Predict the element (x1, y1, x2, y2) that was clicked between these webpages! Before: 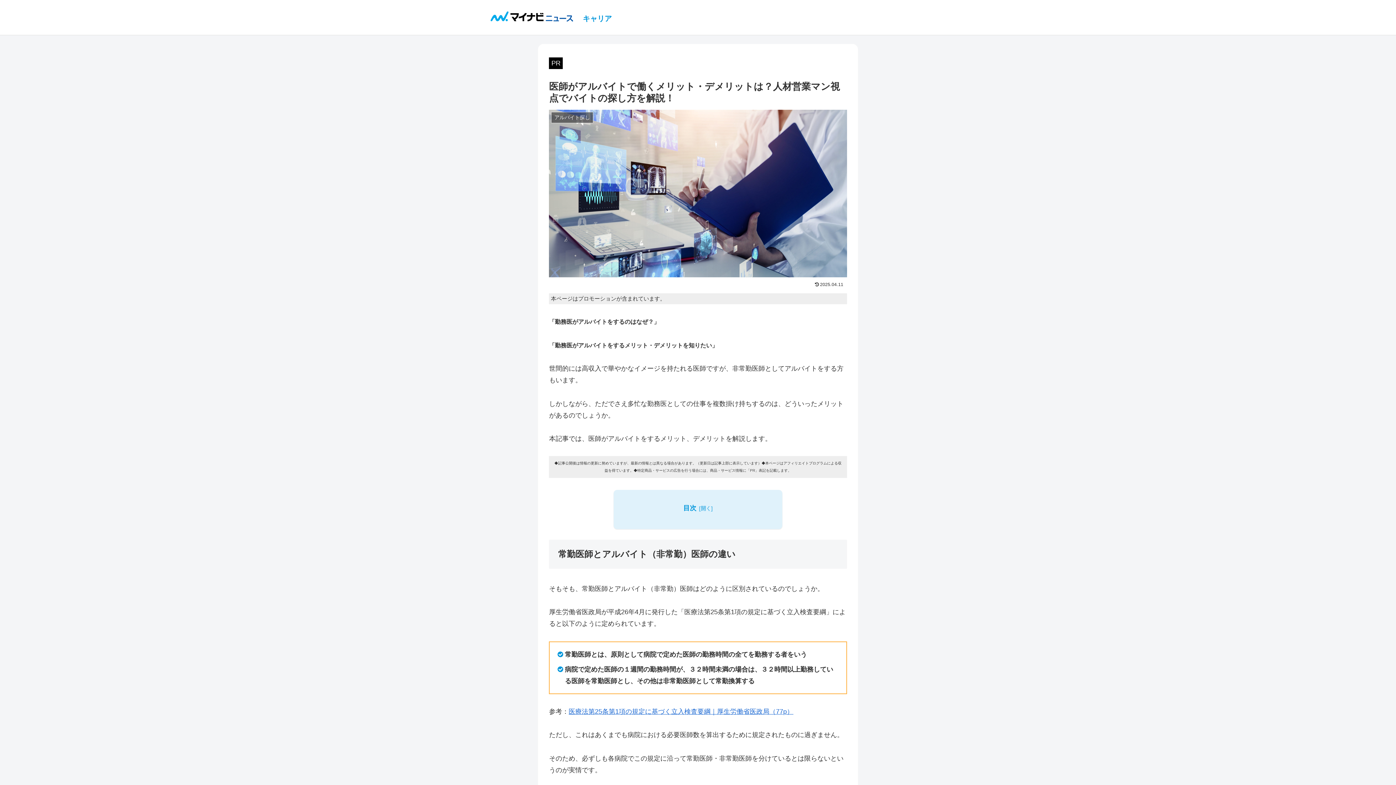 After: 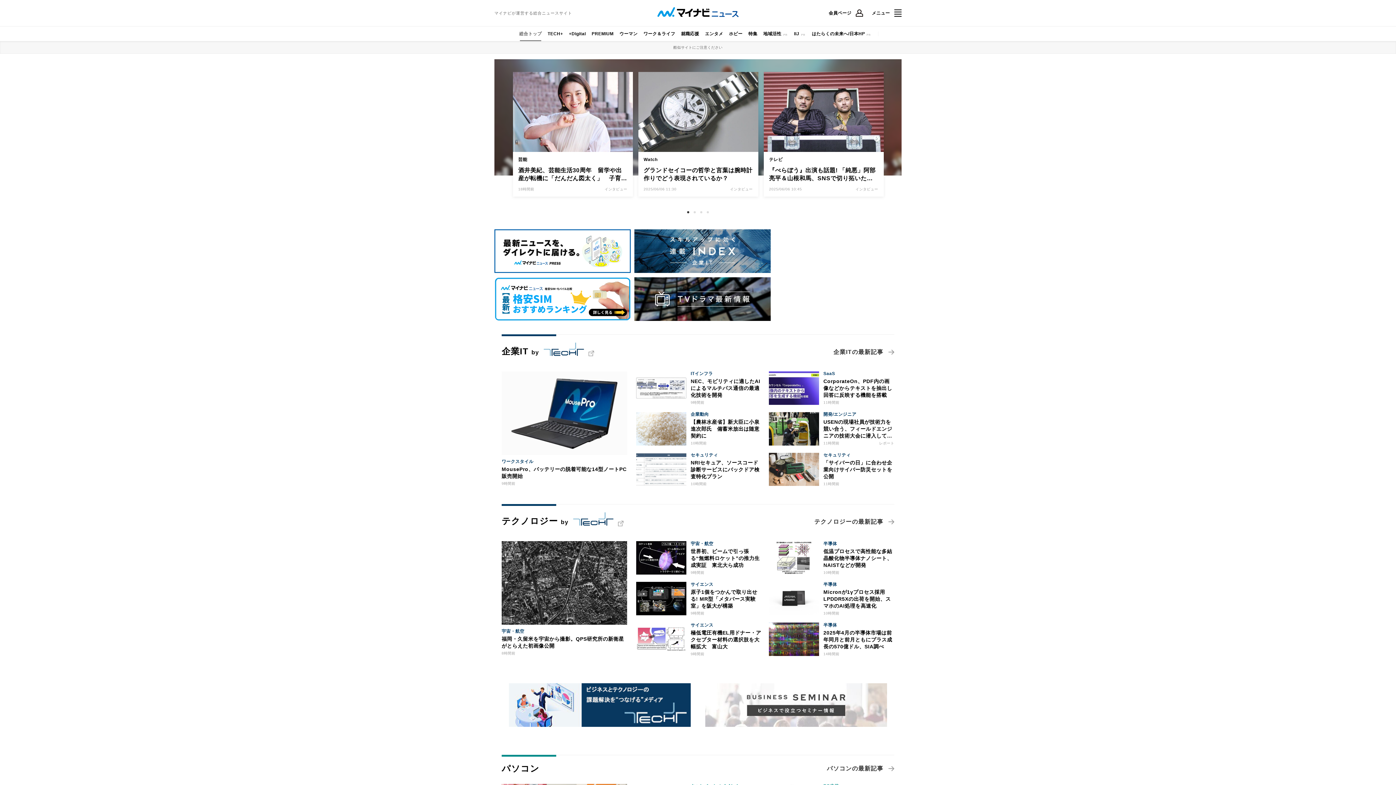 Action: bbox: (486, 20, 577, 26) label:  